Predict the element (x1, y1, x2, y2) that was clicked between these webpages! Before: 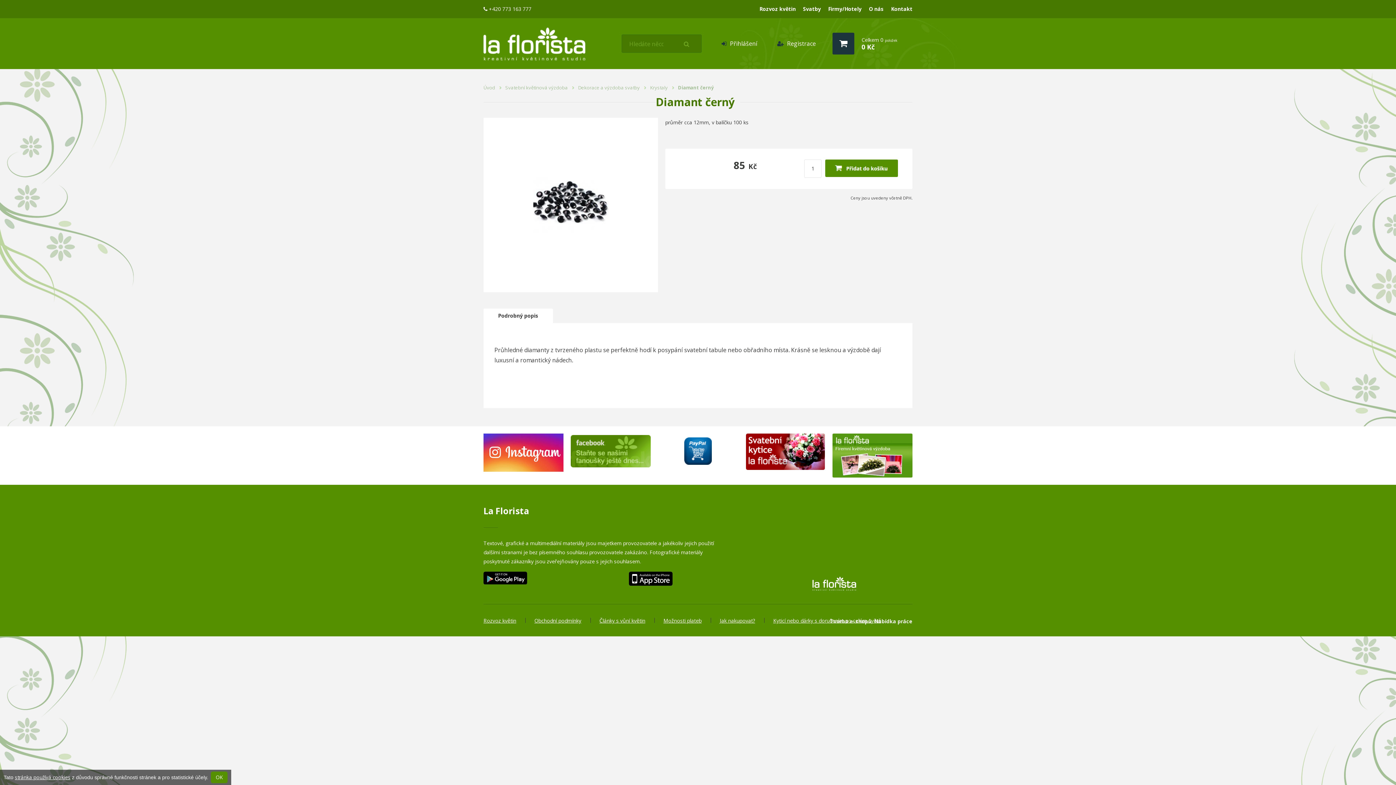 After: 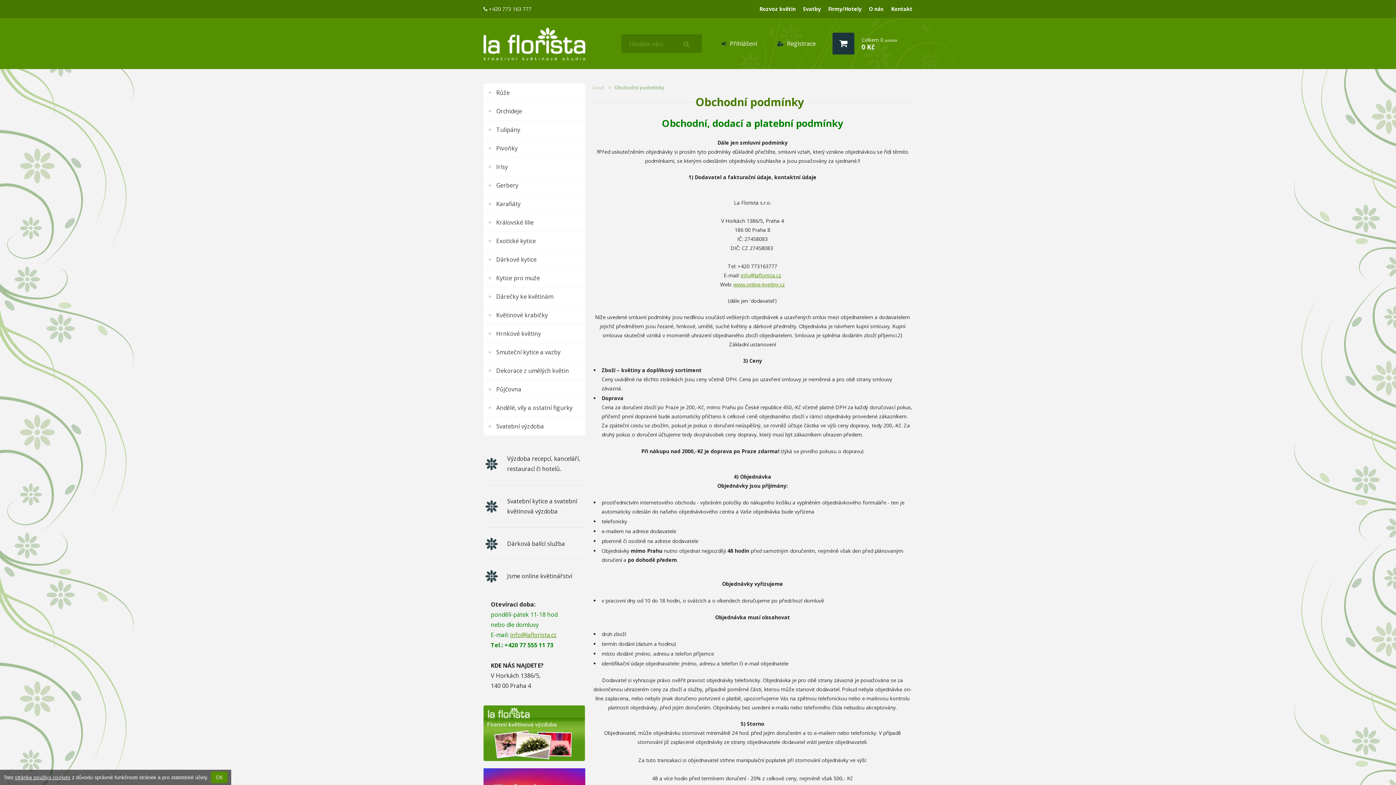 Action: label: Obchodní podmínky bbox: (534, 617, 581, 624)